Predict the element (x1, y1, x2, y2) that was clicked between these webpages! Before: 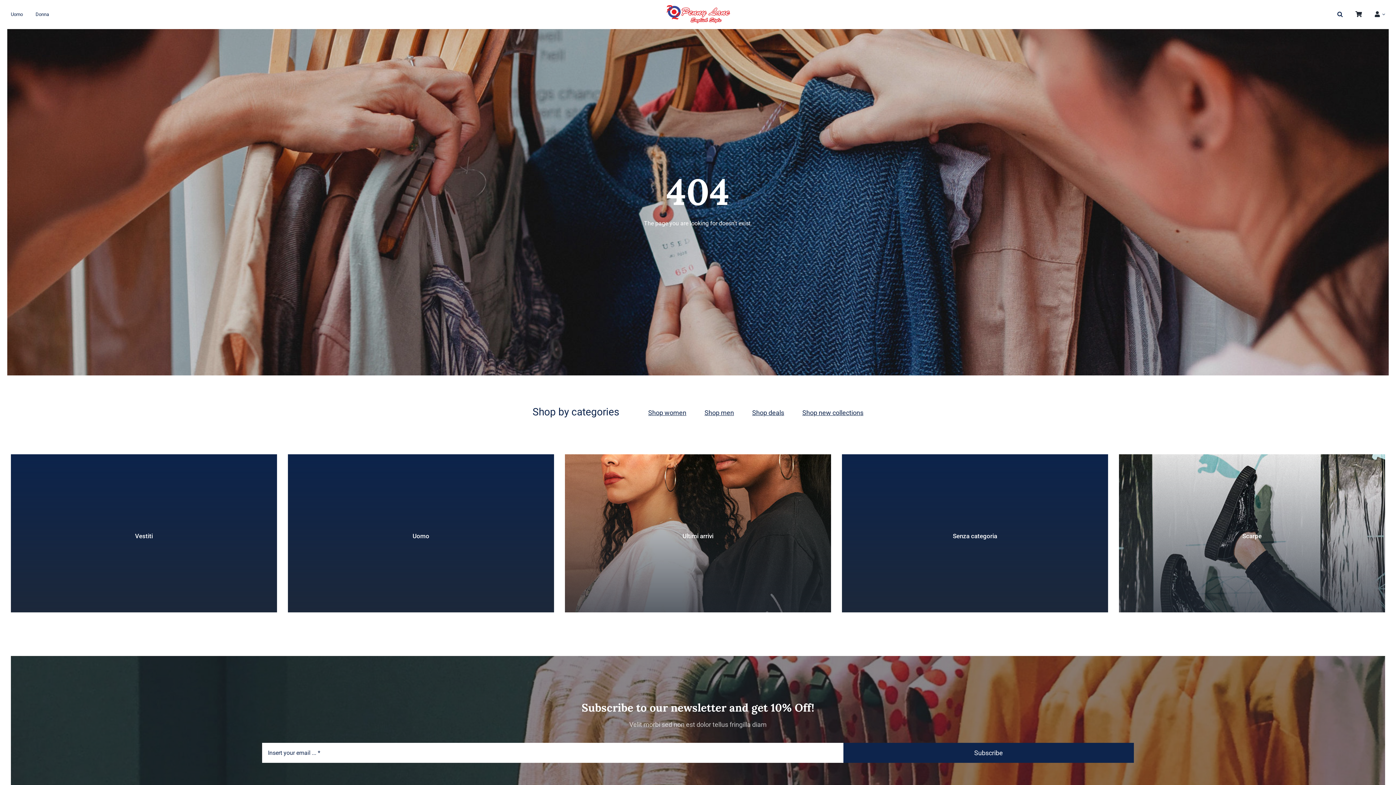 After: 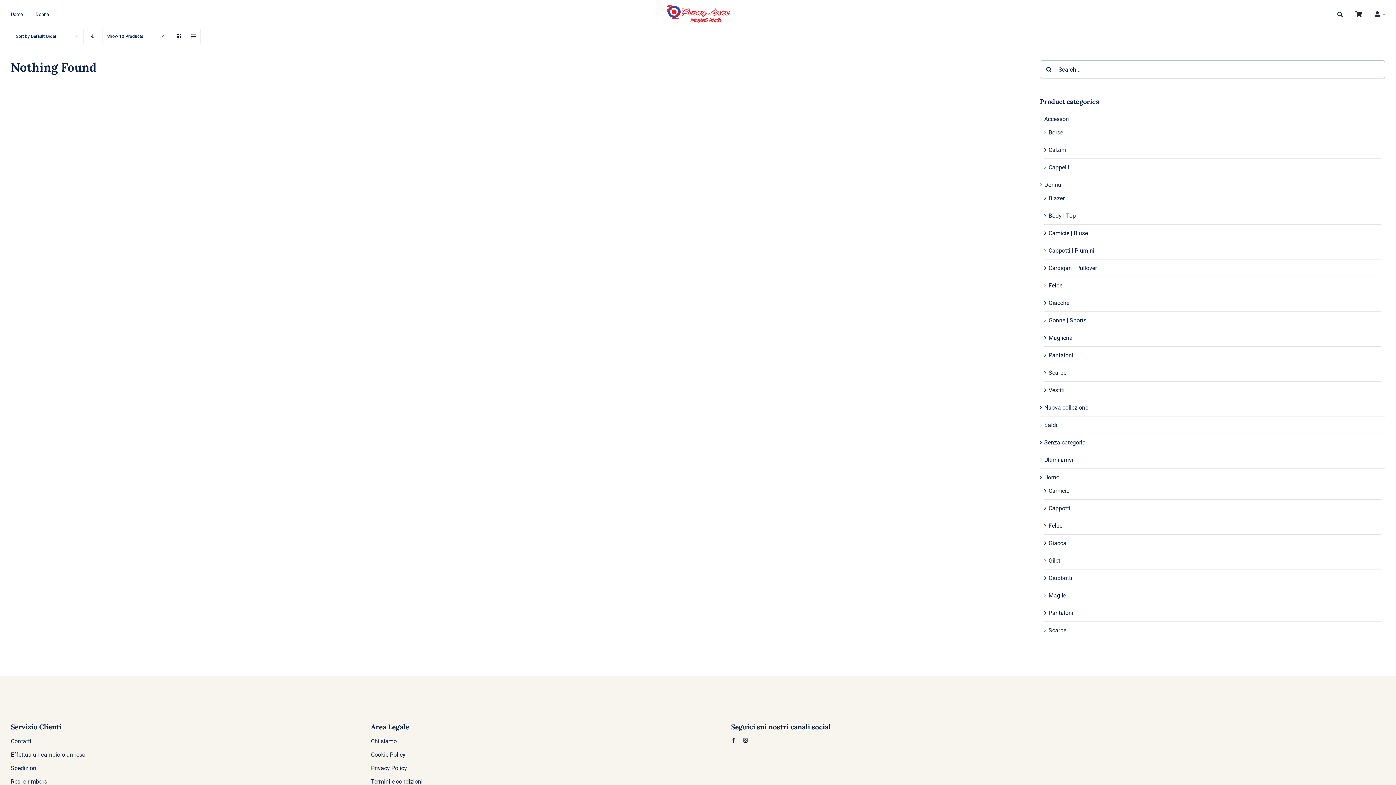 Action: bbox: (10, 454, 277, 612)